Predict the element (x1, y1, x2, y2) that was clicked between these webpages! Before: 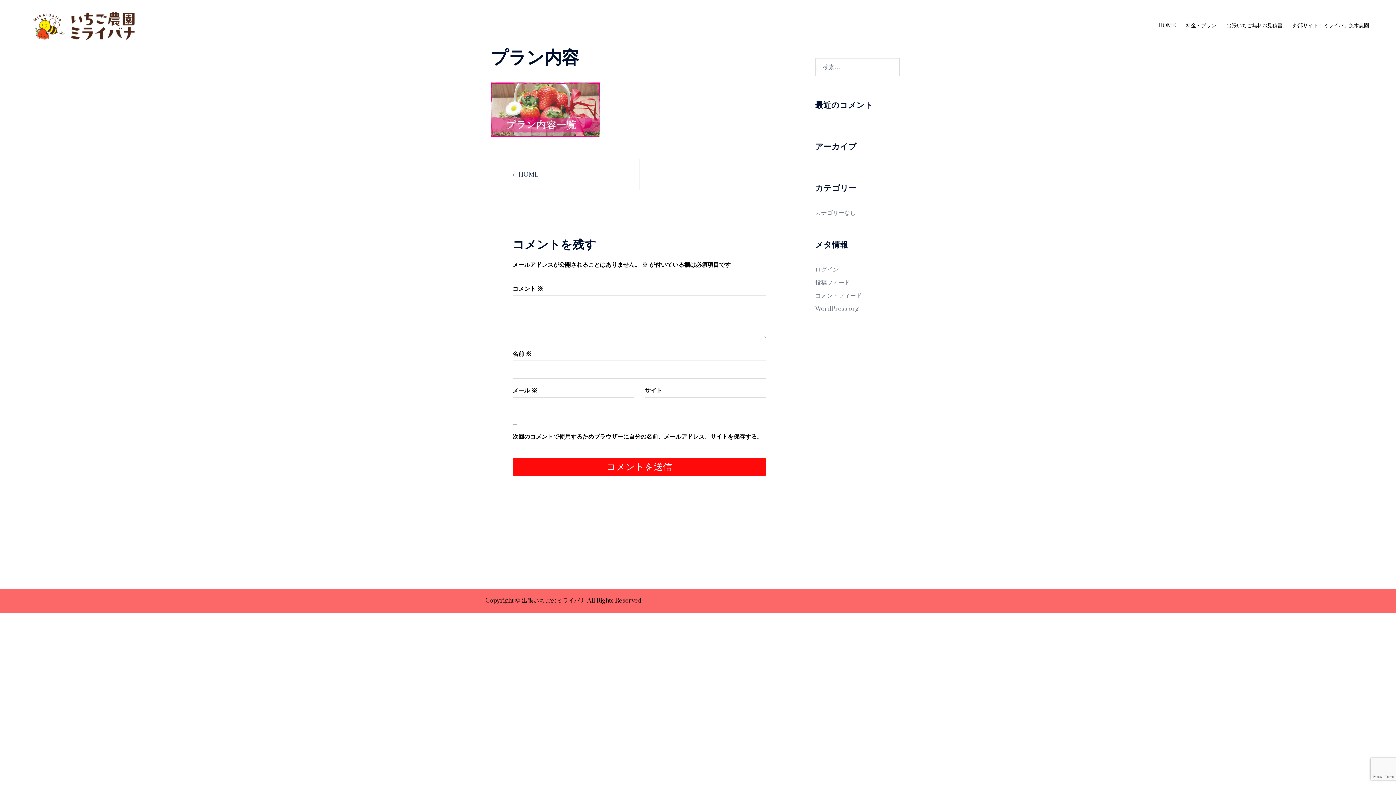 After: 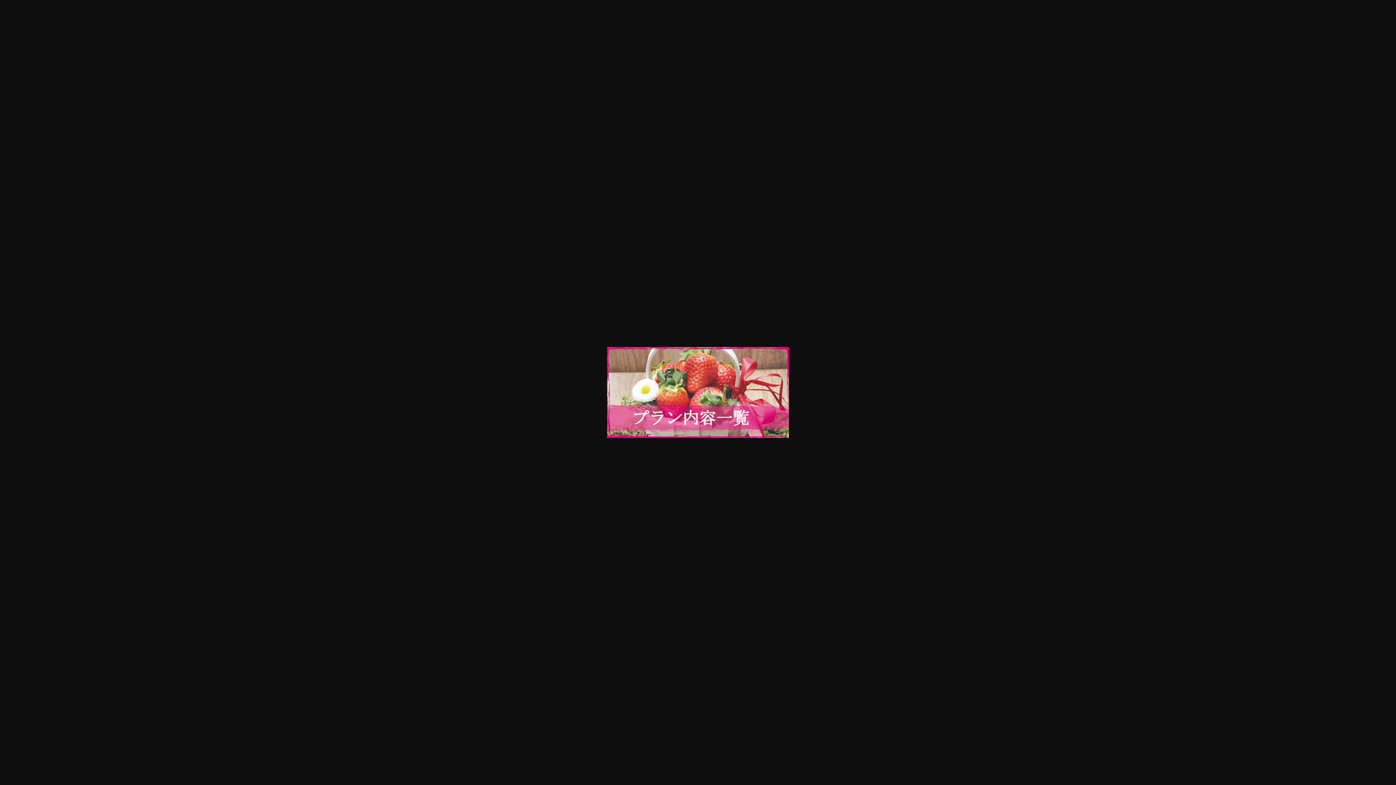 Action: bbox: (490, 105, 600, 113)